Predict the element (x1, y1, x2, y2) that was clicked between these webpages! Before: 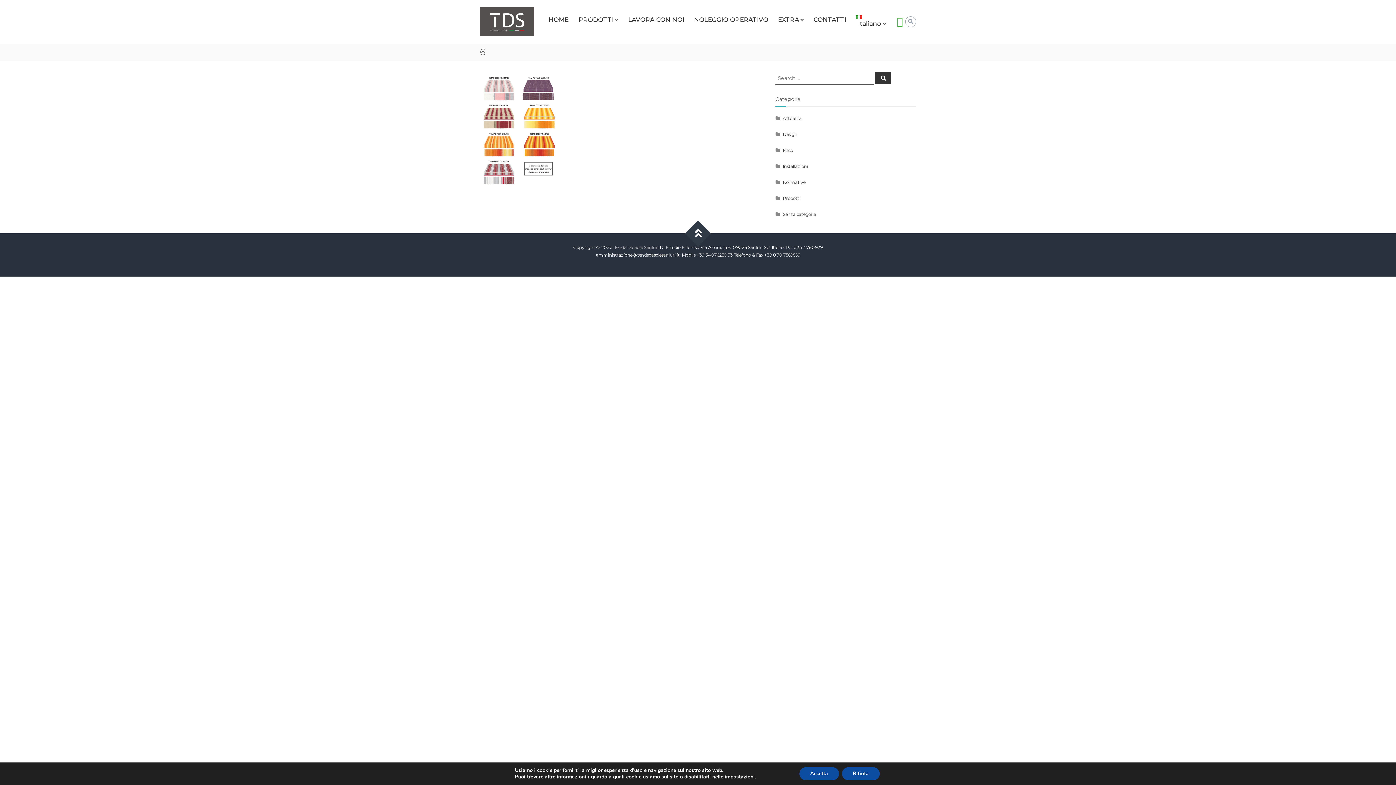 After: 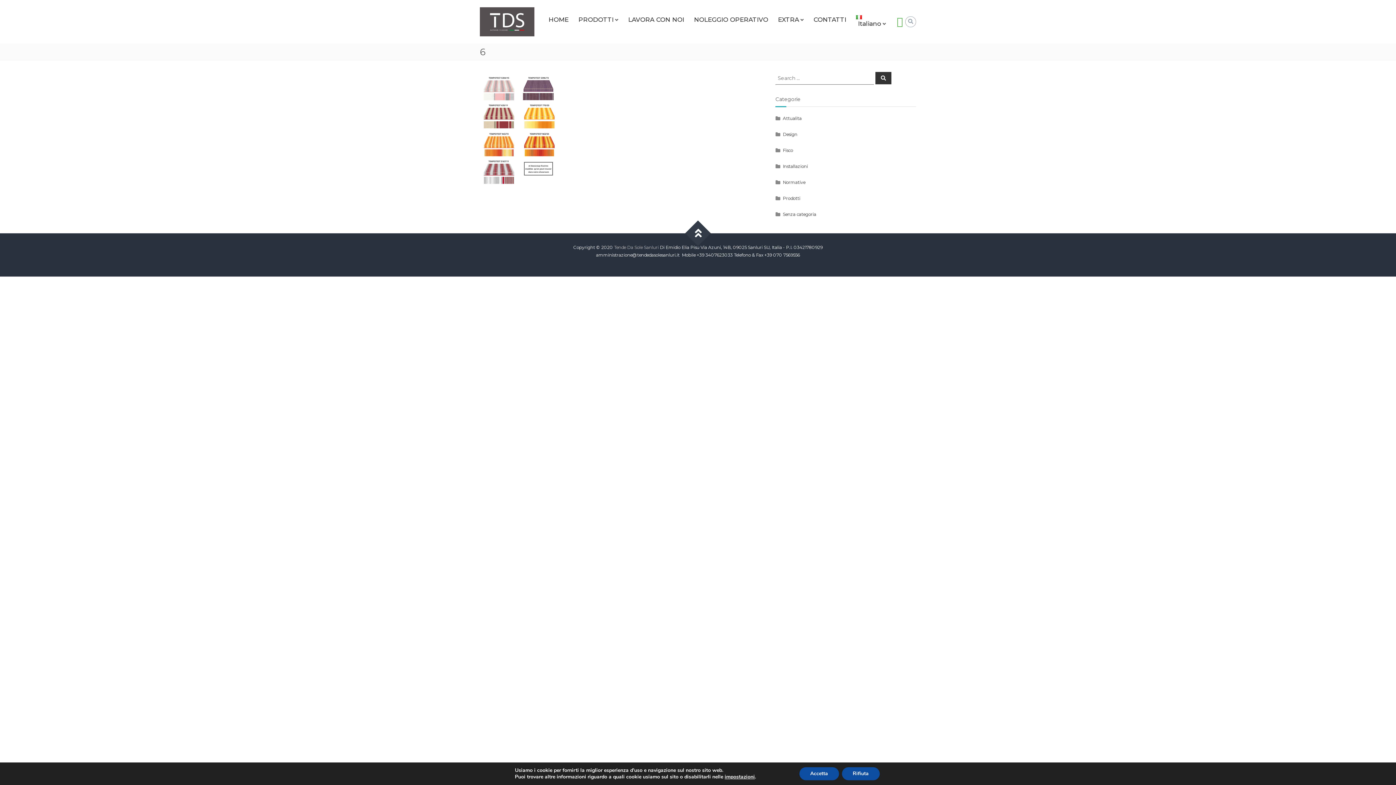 Action: bbox: (897, 16, 903, 26)